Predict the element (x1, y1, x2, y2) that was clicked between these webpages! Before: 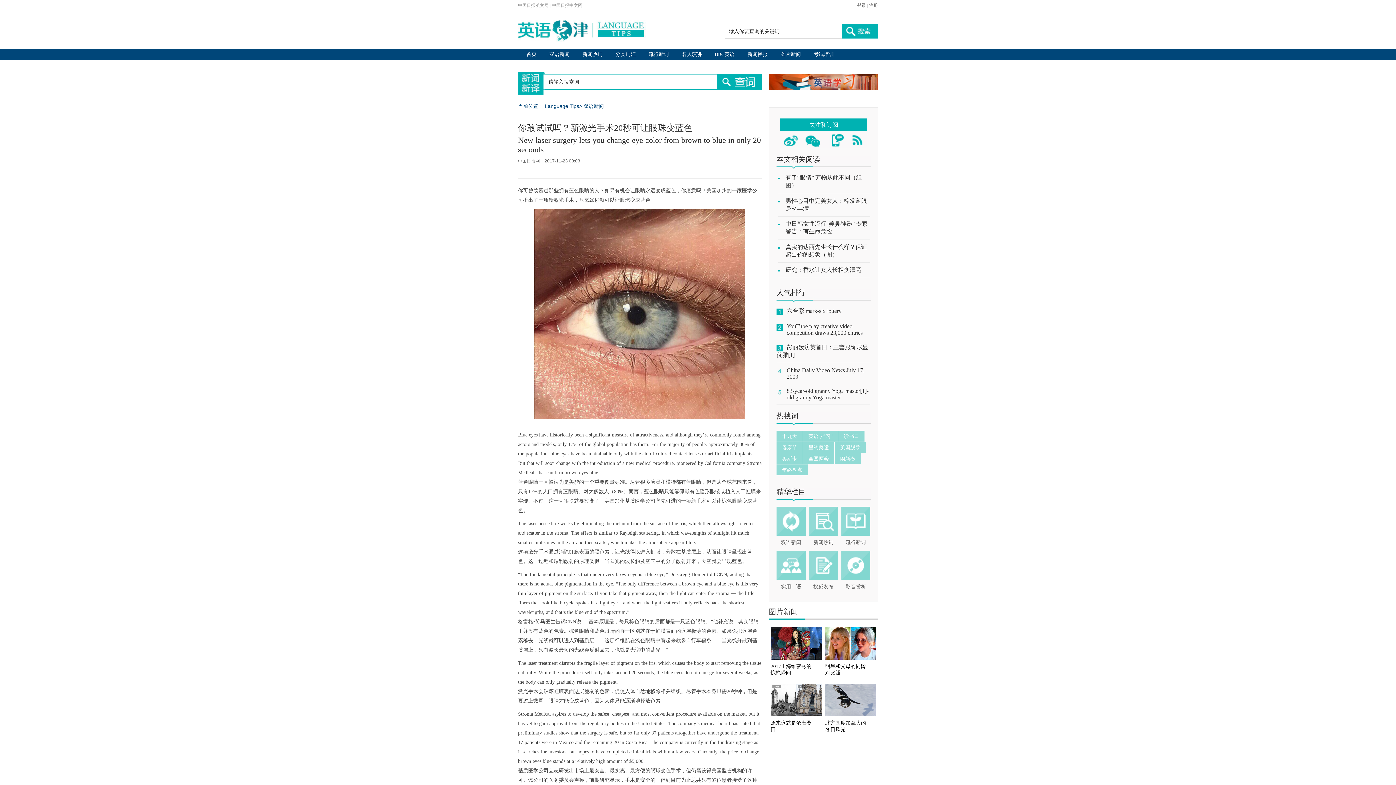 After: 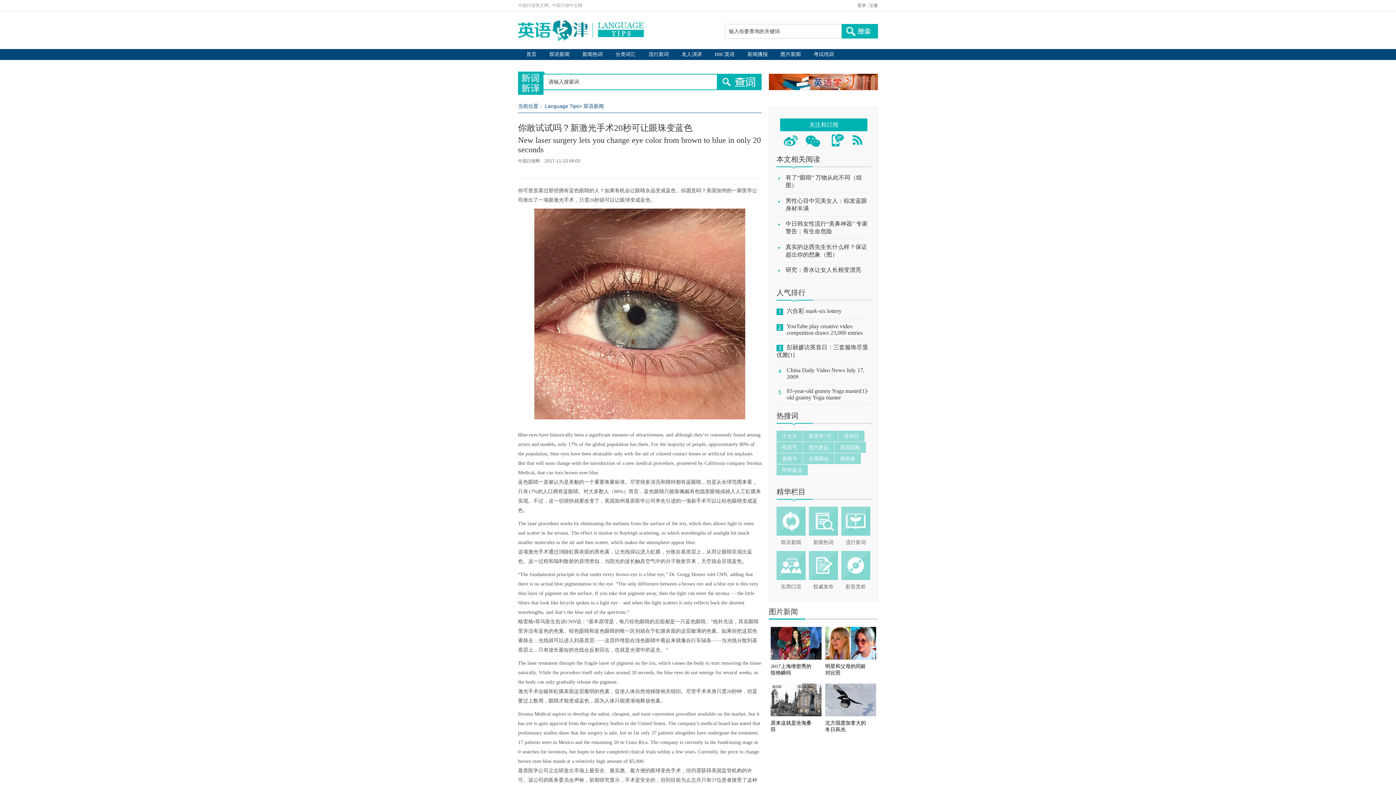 Action: bbox: (770, 656, 821, 661)